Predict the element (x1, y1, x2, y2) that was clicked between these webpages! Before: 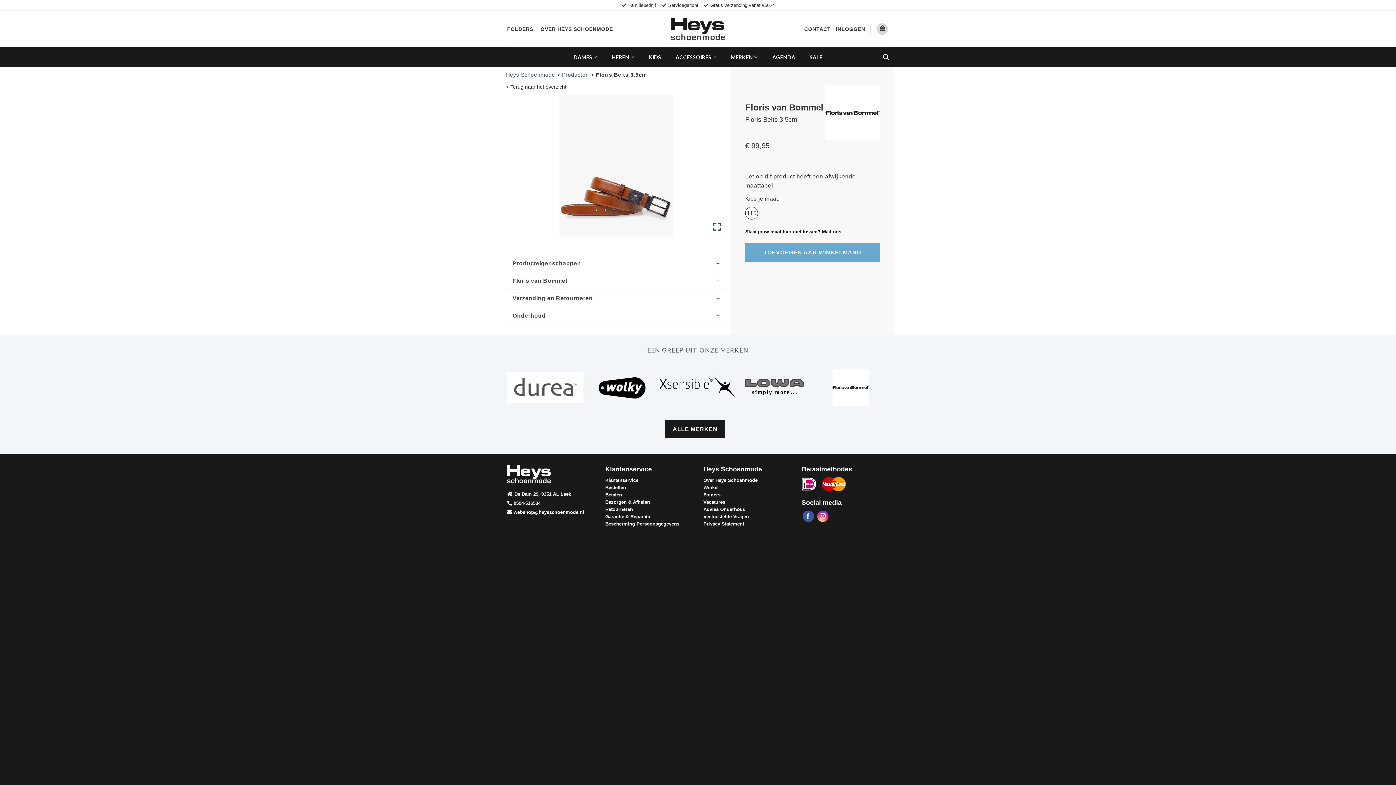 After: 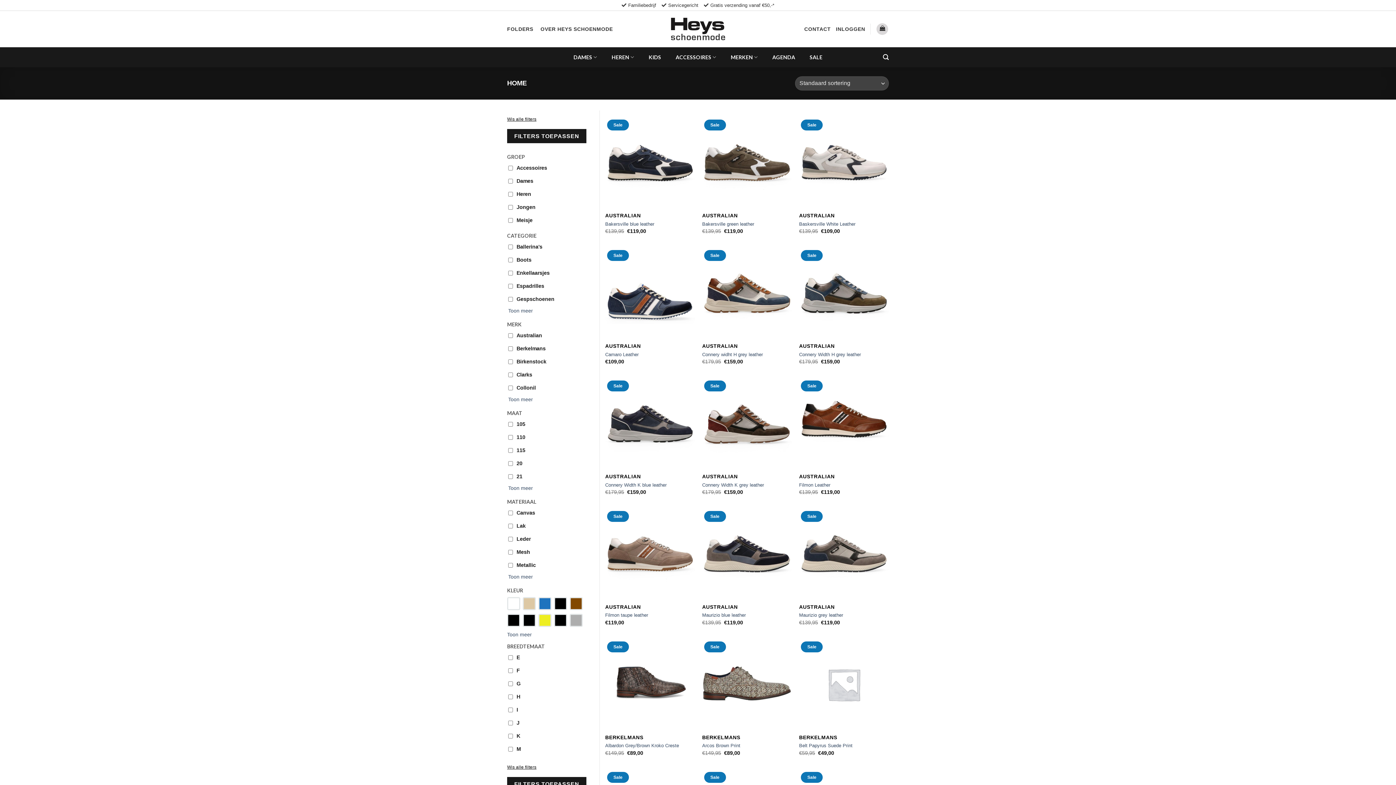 Action: label: SALE bbox: (809, 50, 822, 63)